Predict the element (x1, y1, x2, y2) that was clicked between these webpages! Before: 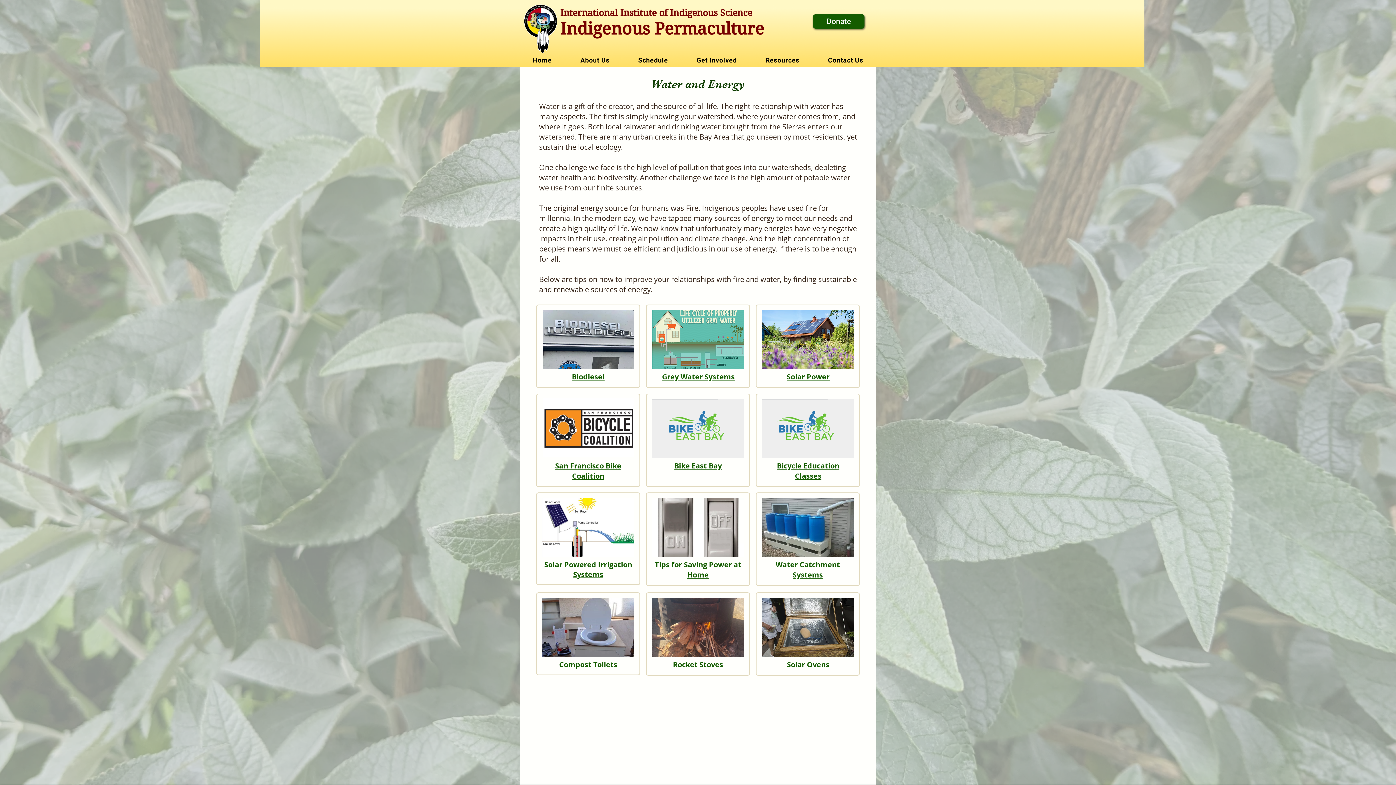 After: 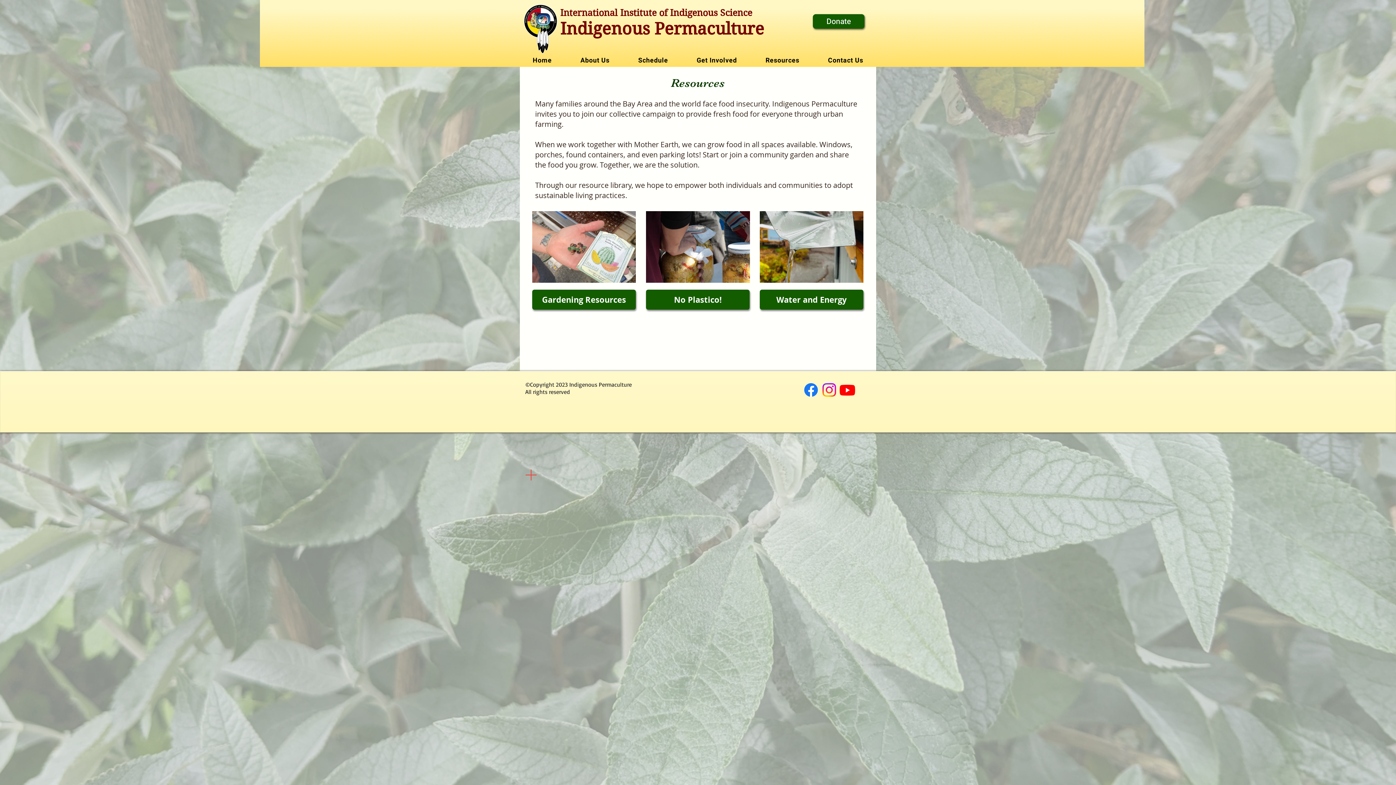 Action: bbox: (752, 53, 812, 69) label: Resources